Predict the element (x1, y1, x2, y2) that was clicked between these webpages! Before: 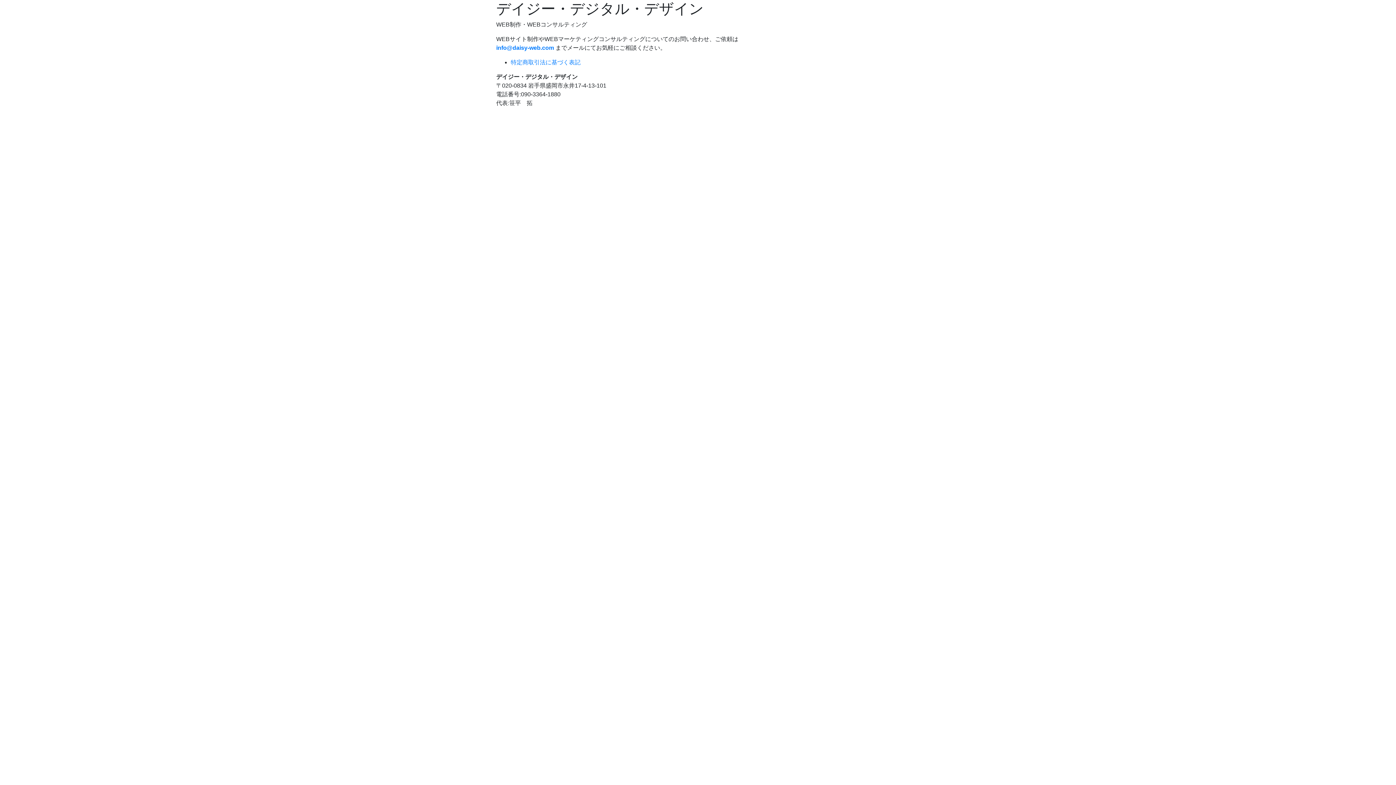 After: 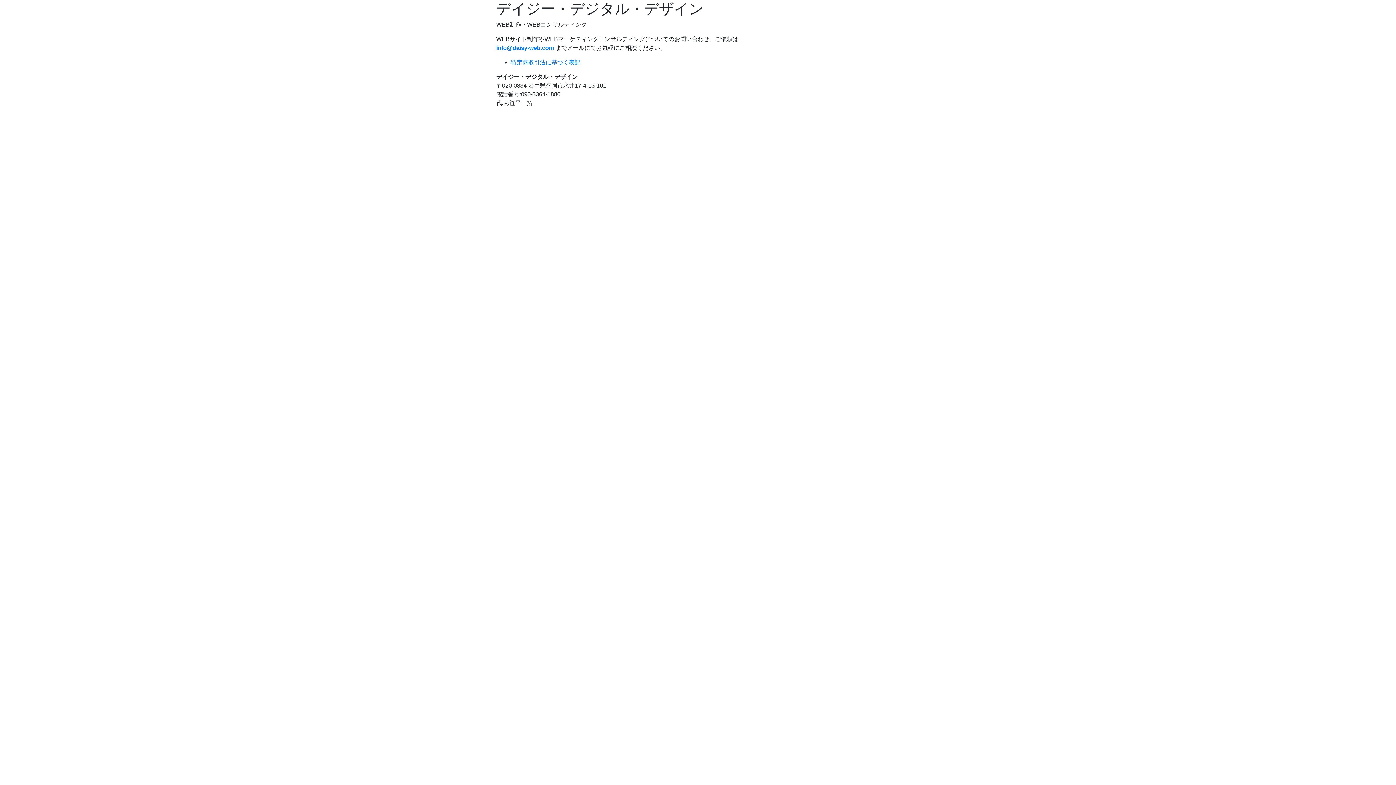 Action: label: 特定商取引法に基づく表記 bbox: (510, 59, 580, 65)